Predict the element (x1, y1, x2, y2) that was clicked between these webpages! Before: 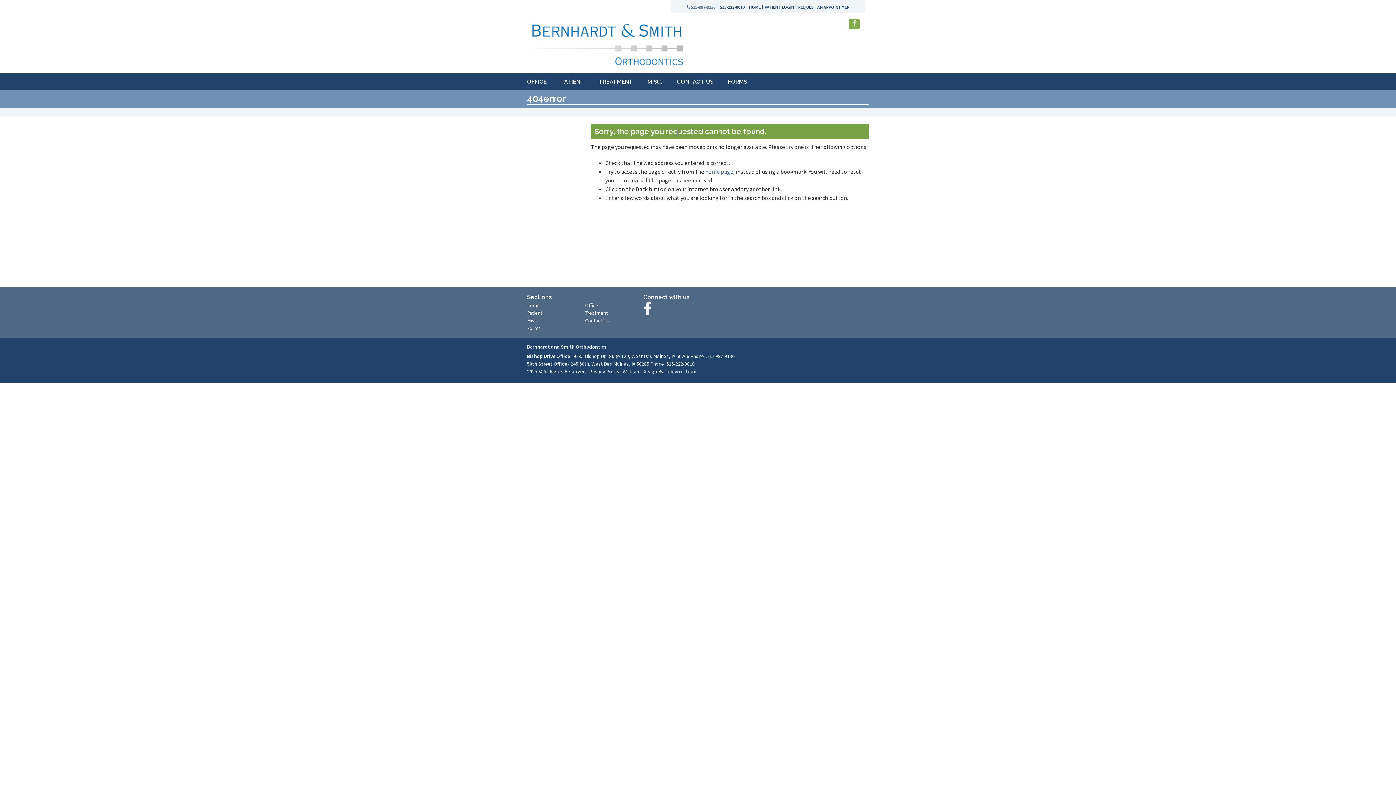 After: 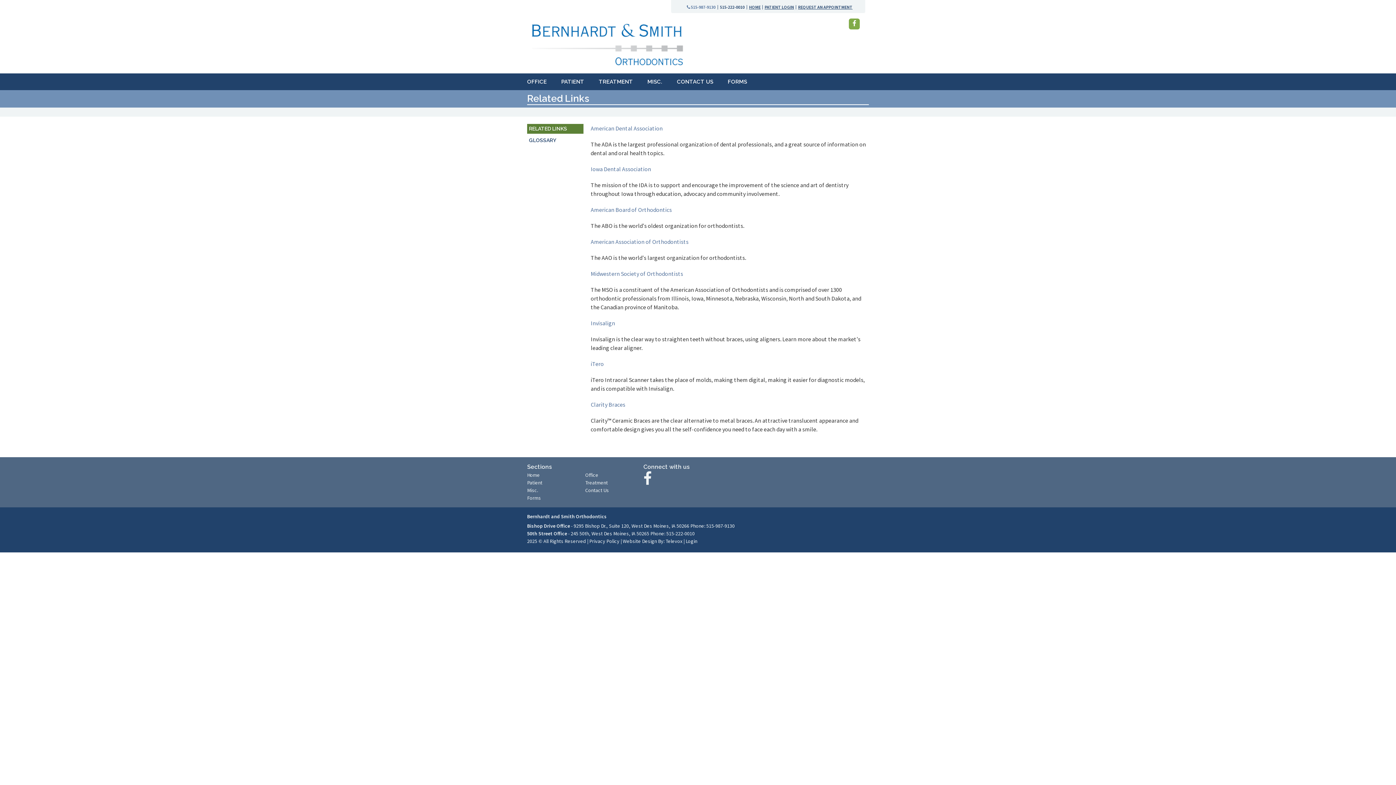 Action: bbox: (527, 317, 538, 323) label: Misc.